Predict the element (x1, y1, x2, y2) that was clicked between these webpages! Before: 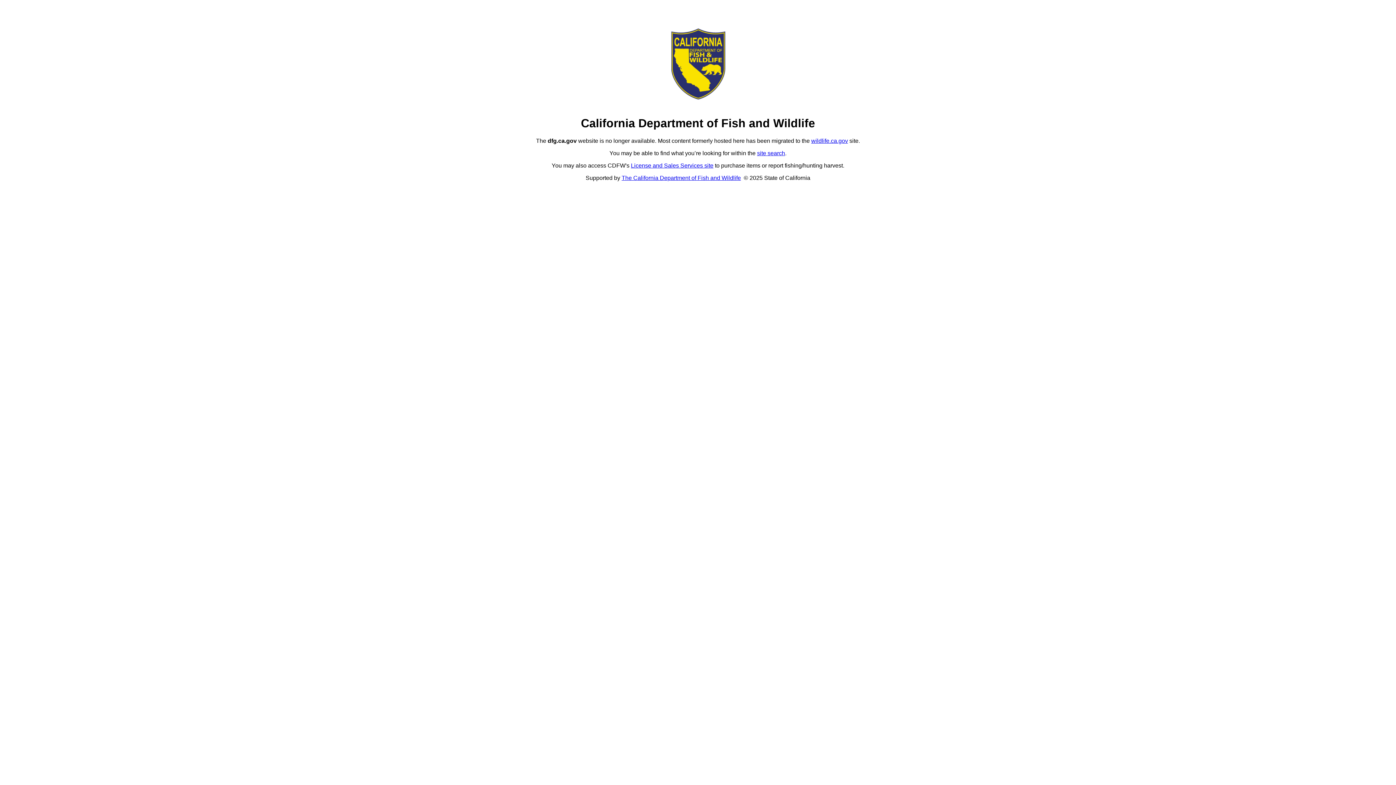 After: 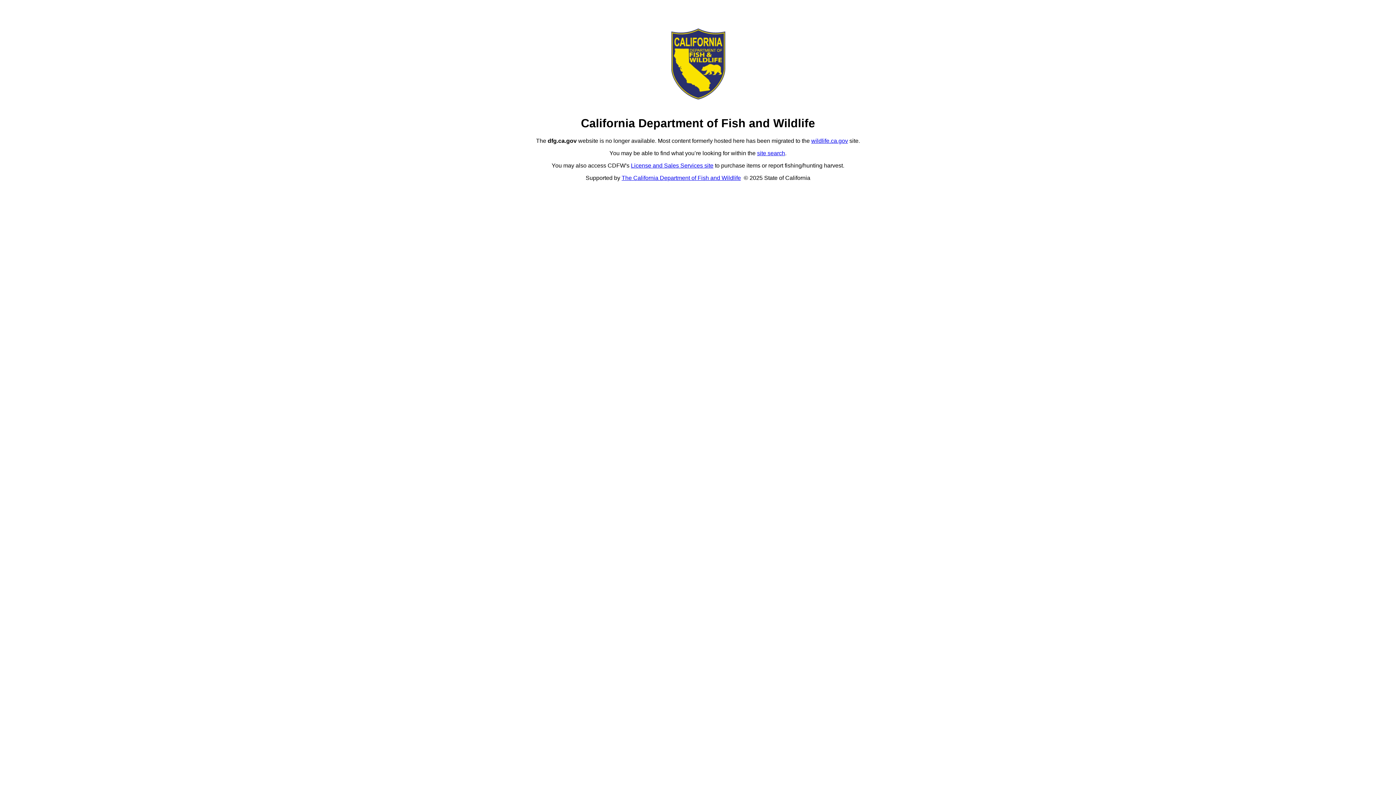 Action: bbox: (757, 150, 785, 156) label: site search